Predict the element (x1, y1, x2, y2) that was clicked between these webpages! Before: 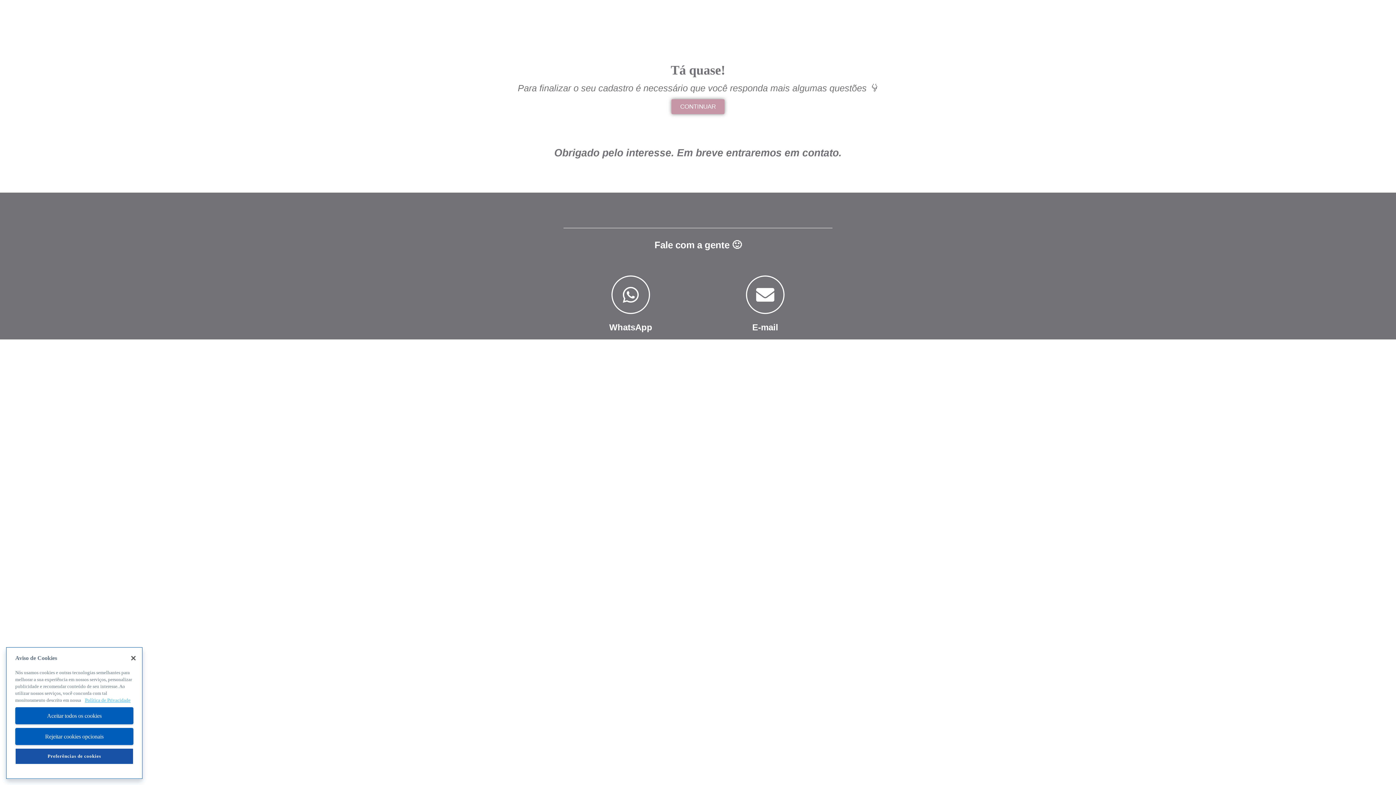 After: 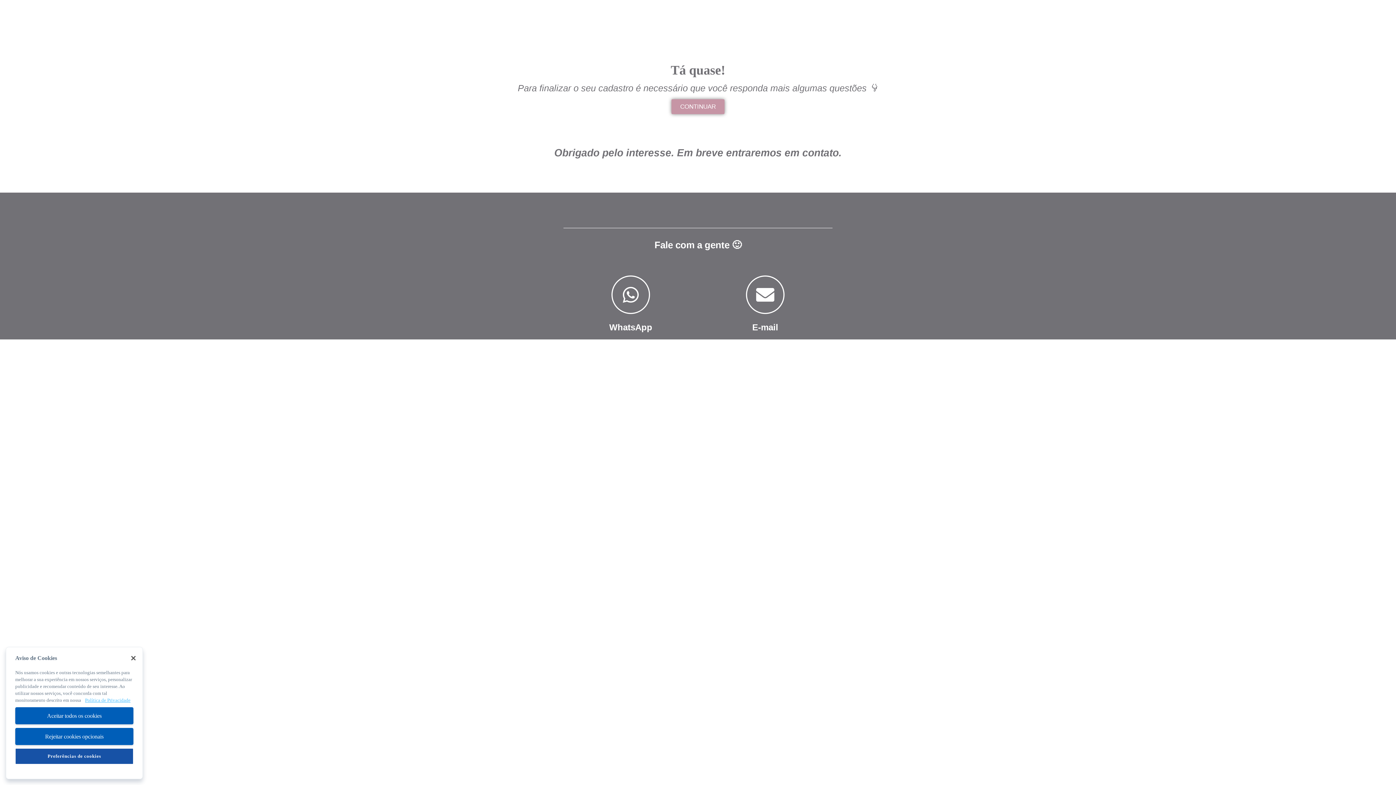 Action: bbox: (746, 275, 784, 314)